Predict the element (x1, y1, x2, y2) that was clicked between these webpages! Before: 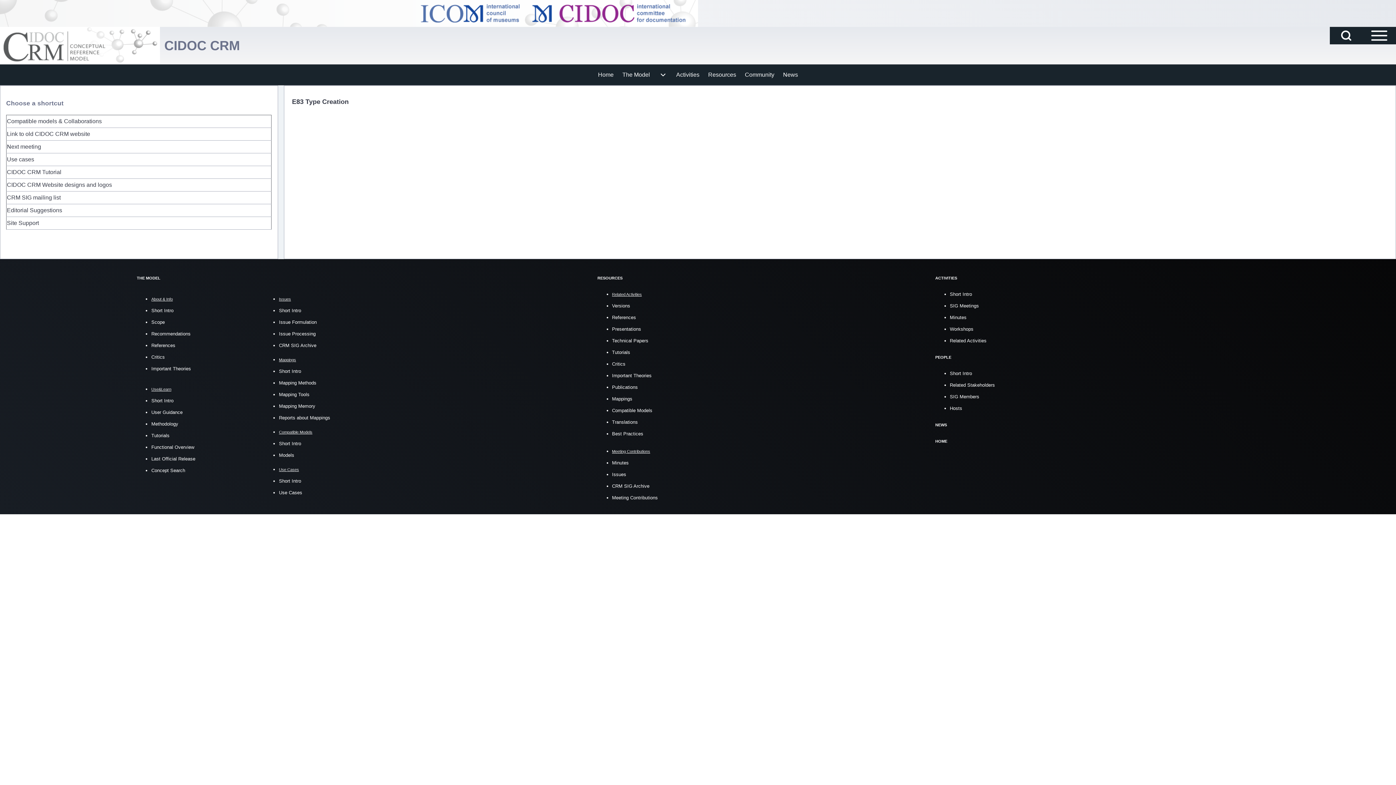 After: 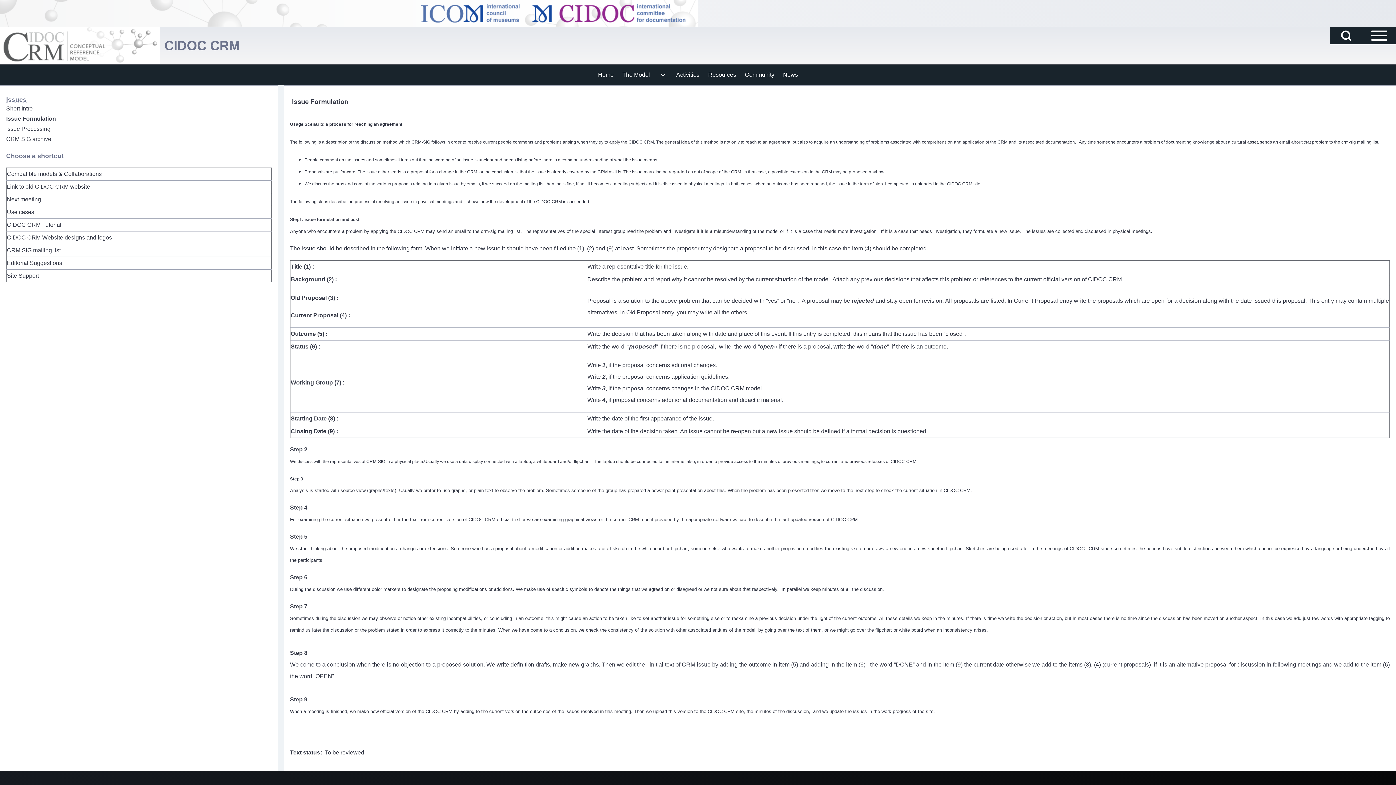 Action: label: Issue Formulation bbox: (279, 319, 316, 325)